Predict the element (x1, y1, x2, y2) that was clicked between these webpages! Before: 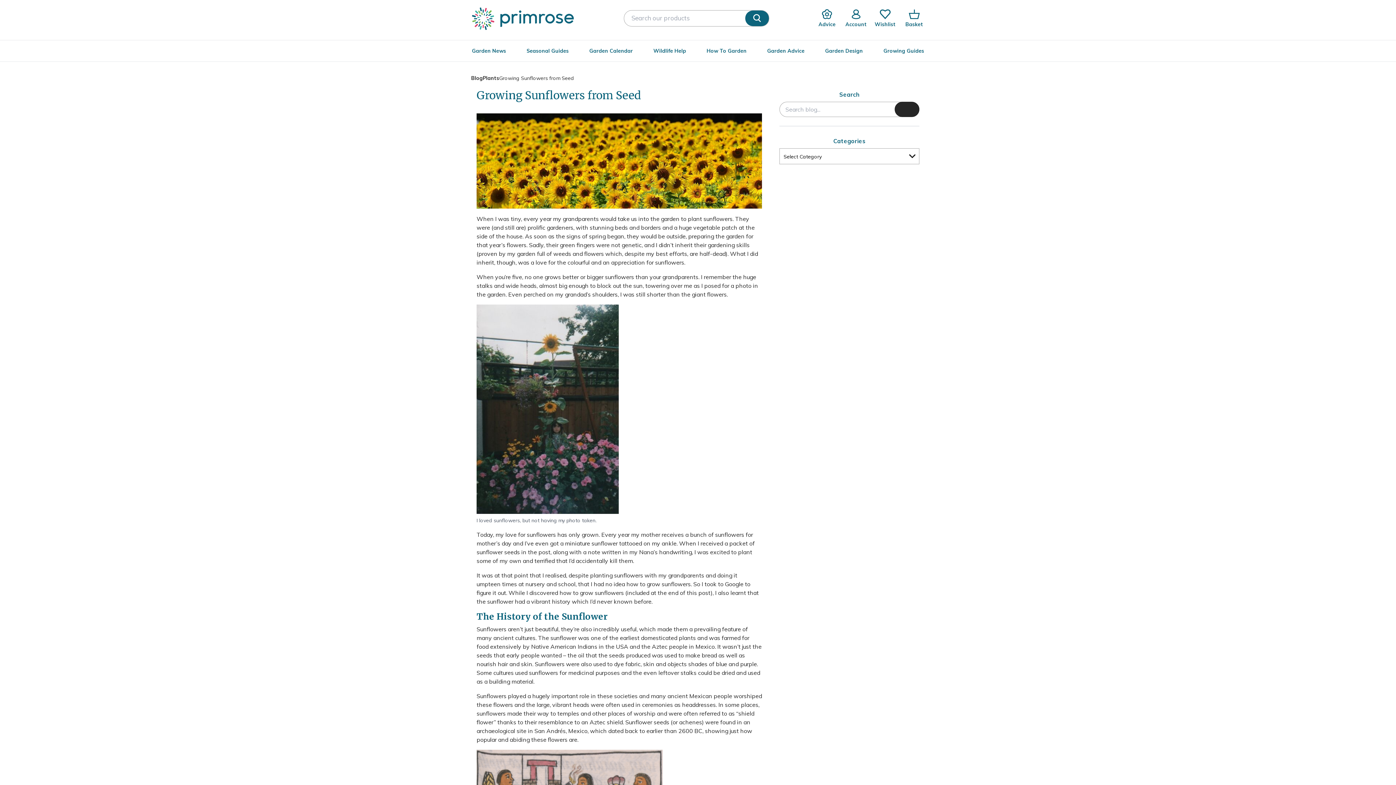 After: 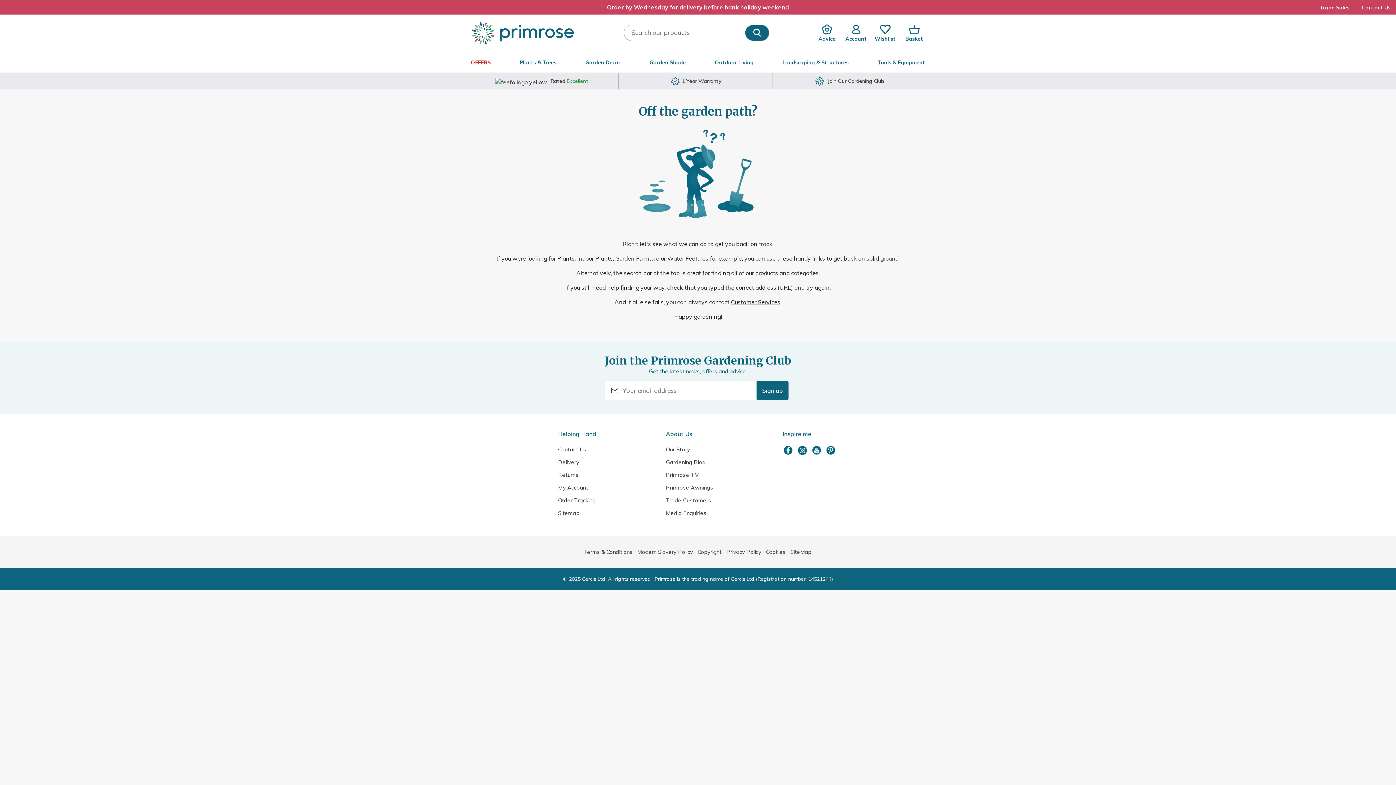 Action: bbox: (745, 10, 769, 26)